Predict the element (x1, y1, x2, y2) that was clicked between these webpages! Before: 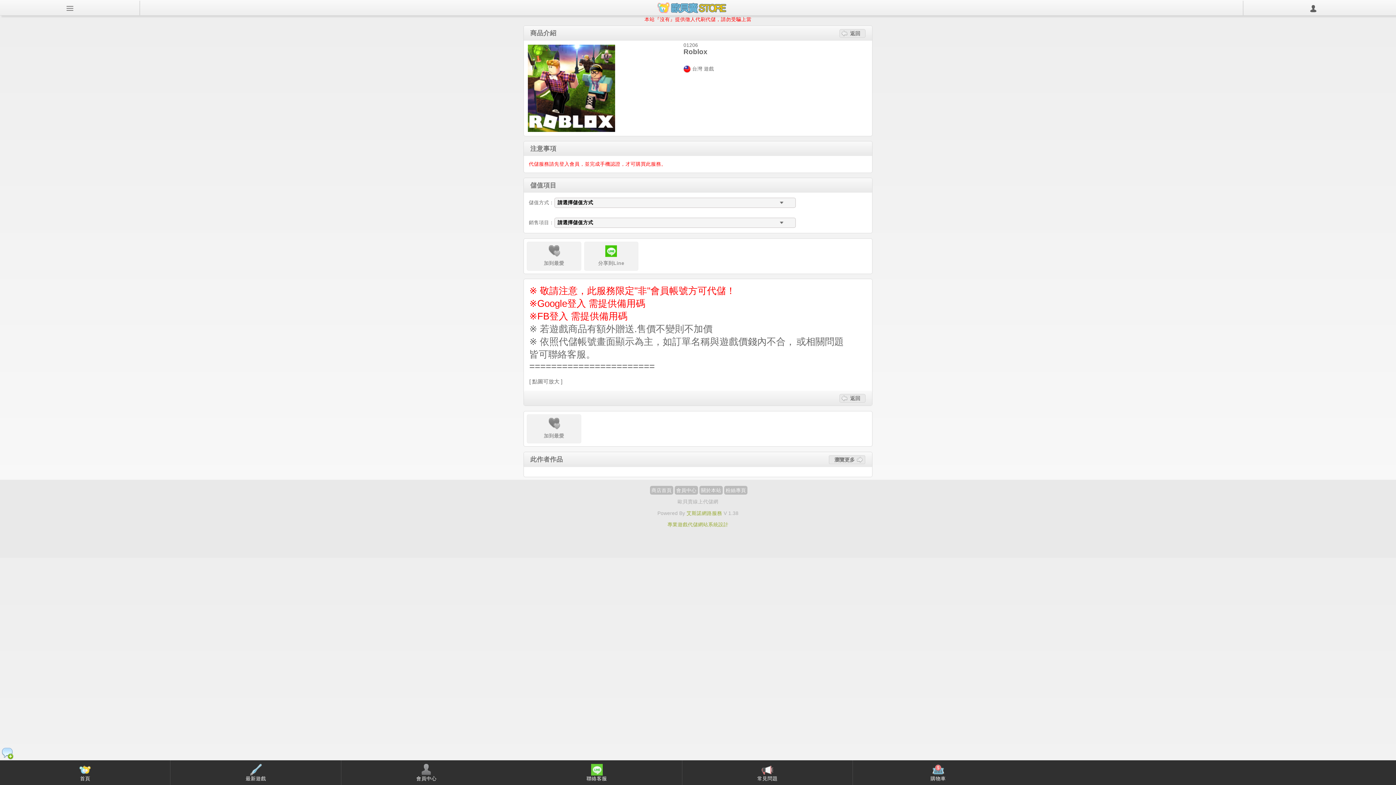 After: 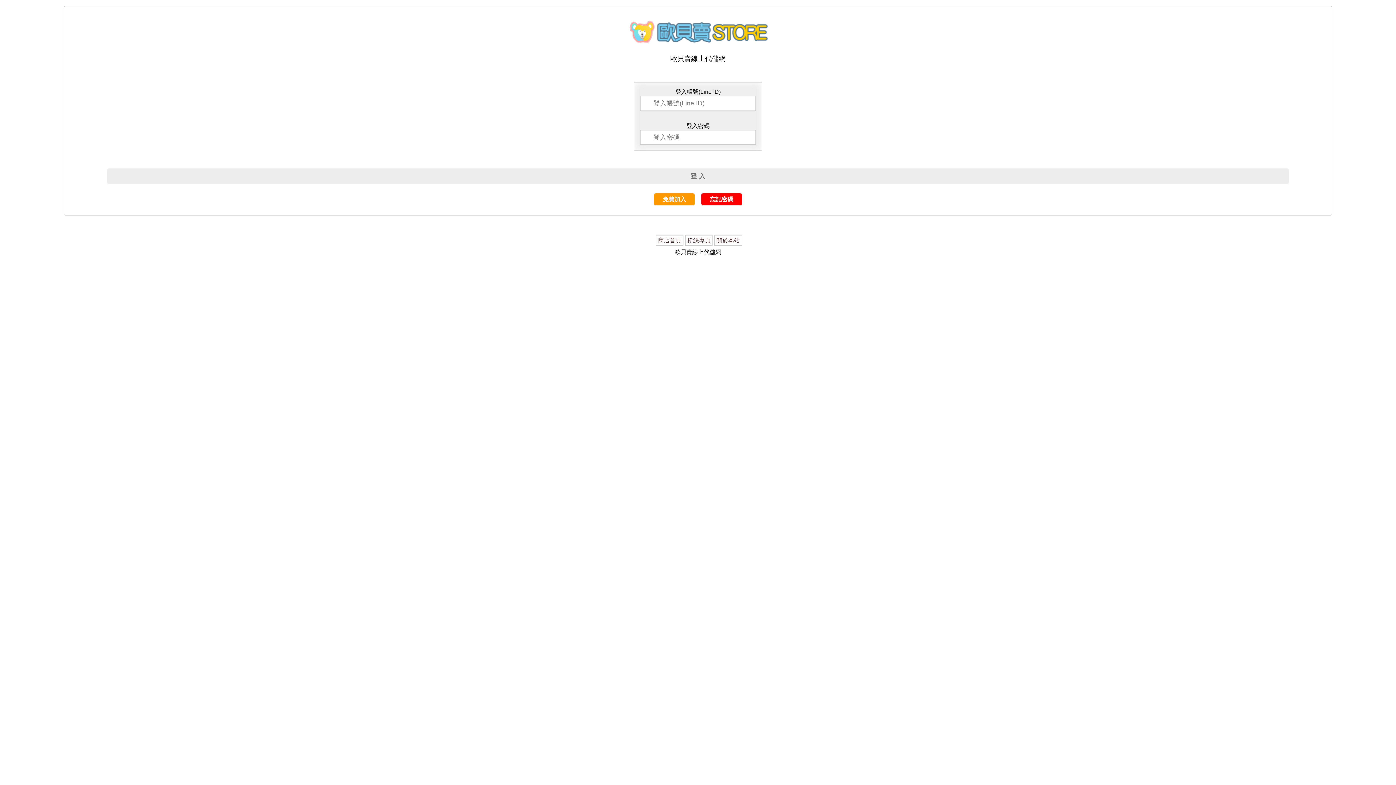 Action: label: 加到最愛 bbox: (526, 414, 581, 443)